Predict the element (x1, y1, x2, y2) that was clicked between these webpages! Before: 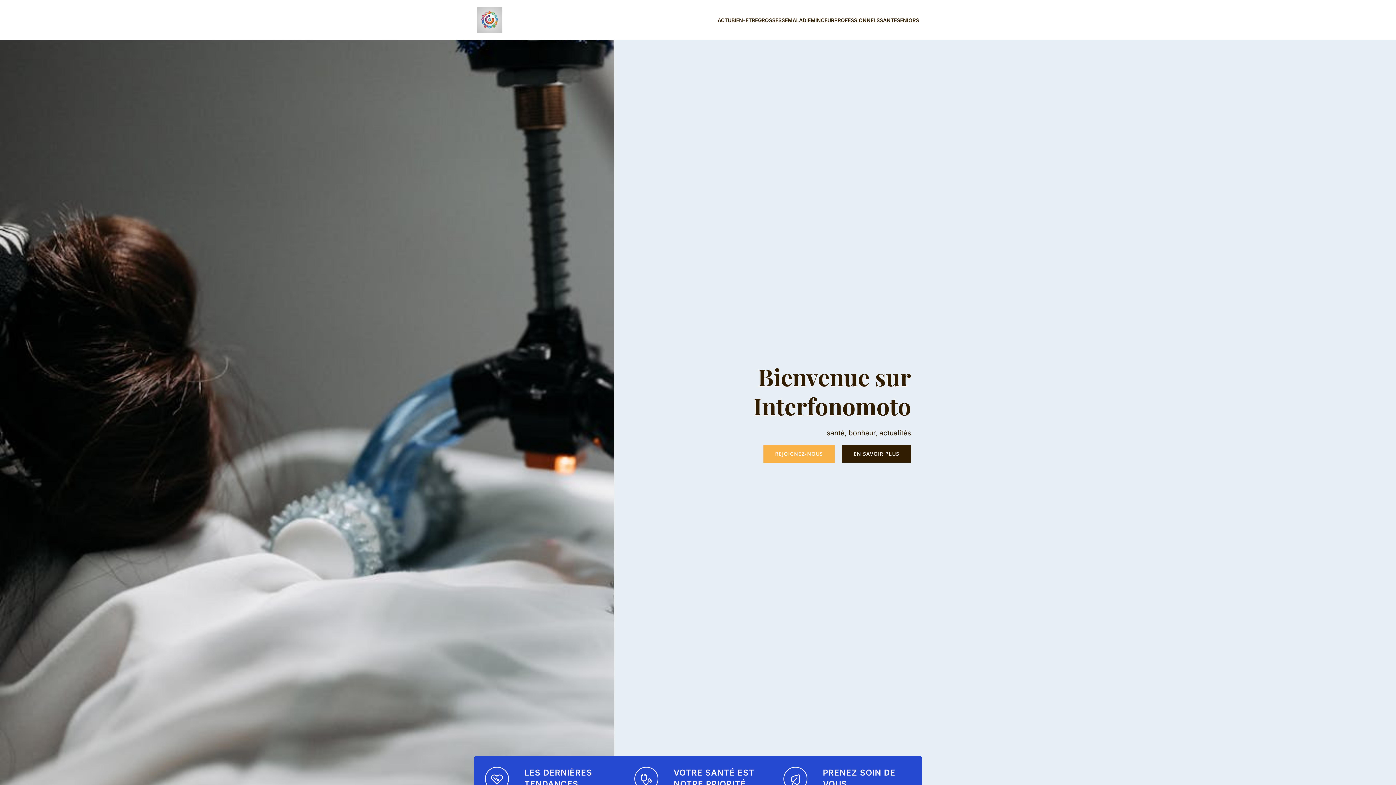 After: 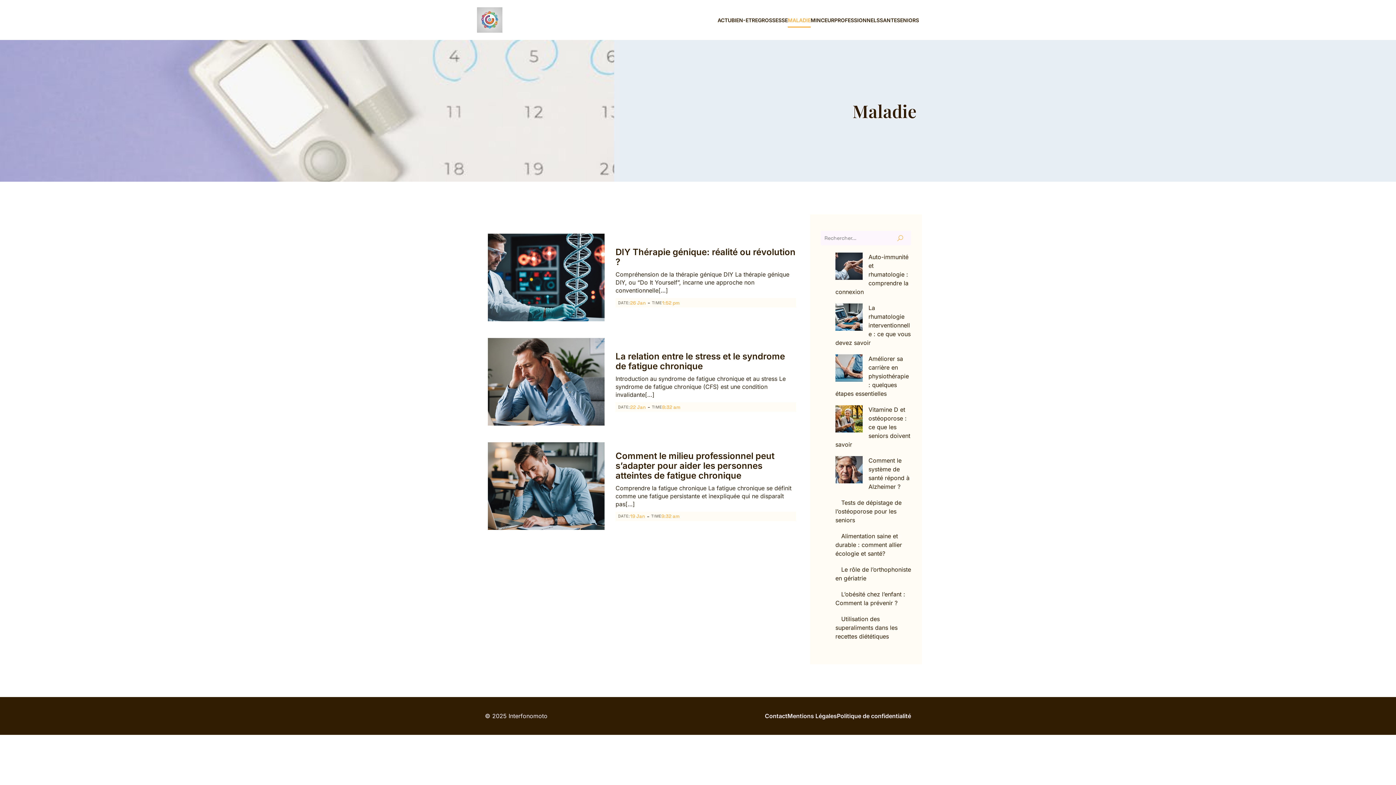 Action: bbox: (788, 12, 810, 27) label: MALADIE